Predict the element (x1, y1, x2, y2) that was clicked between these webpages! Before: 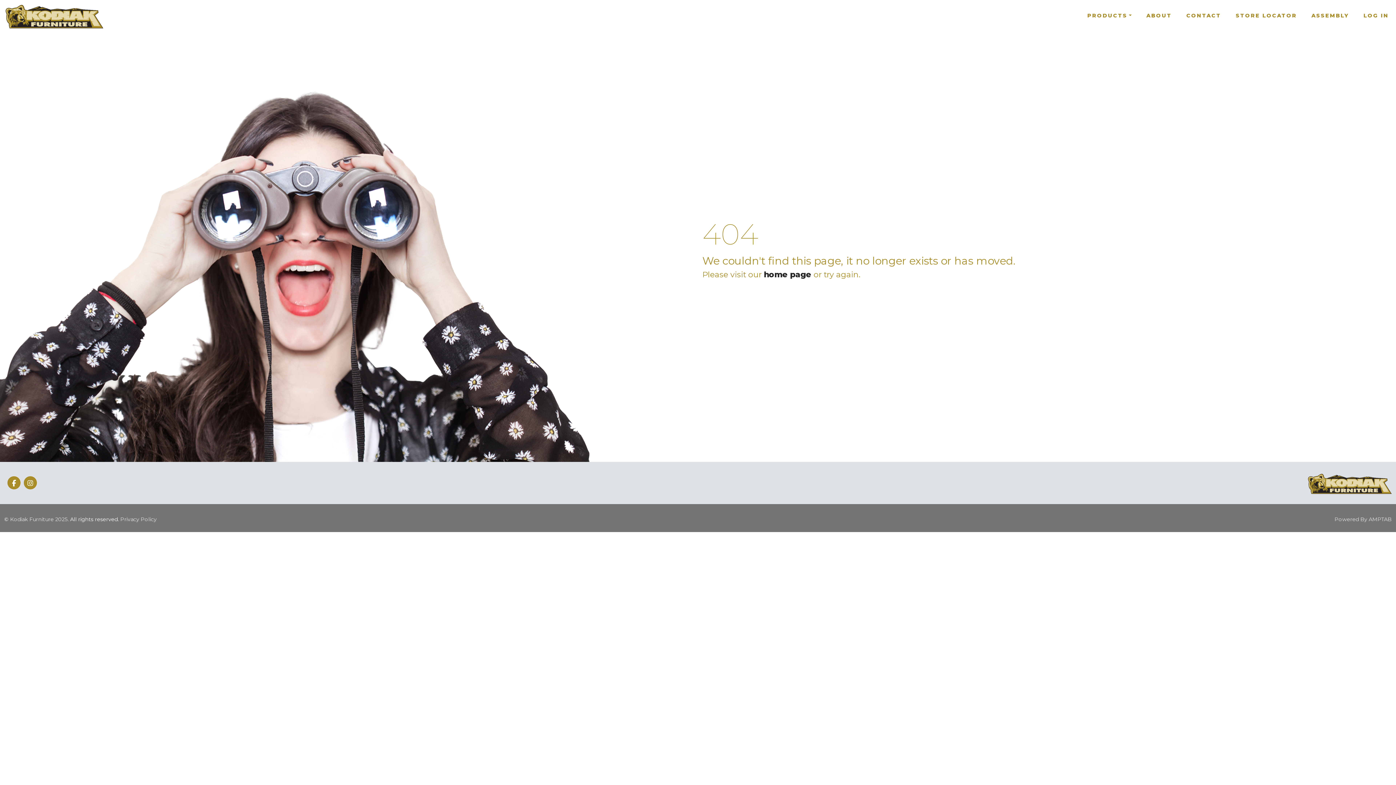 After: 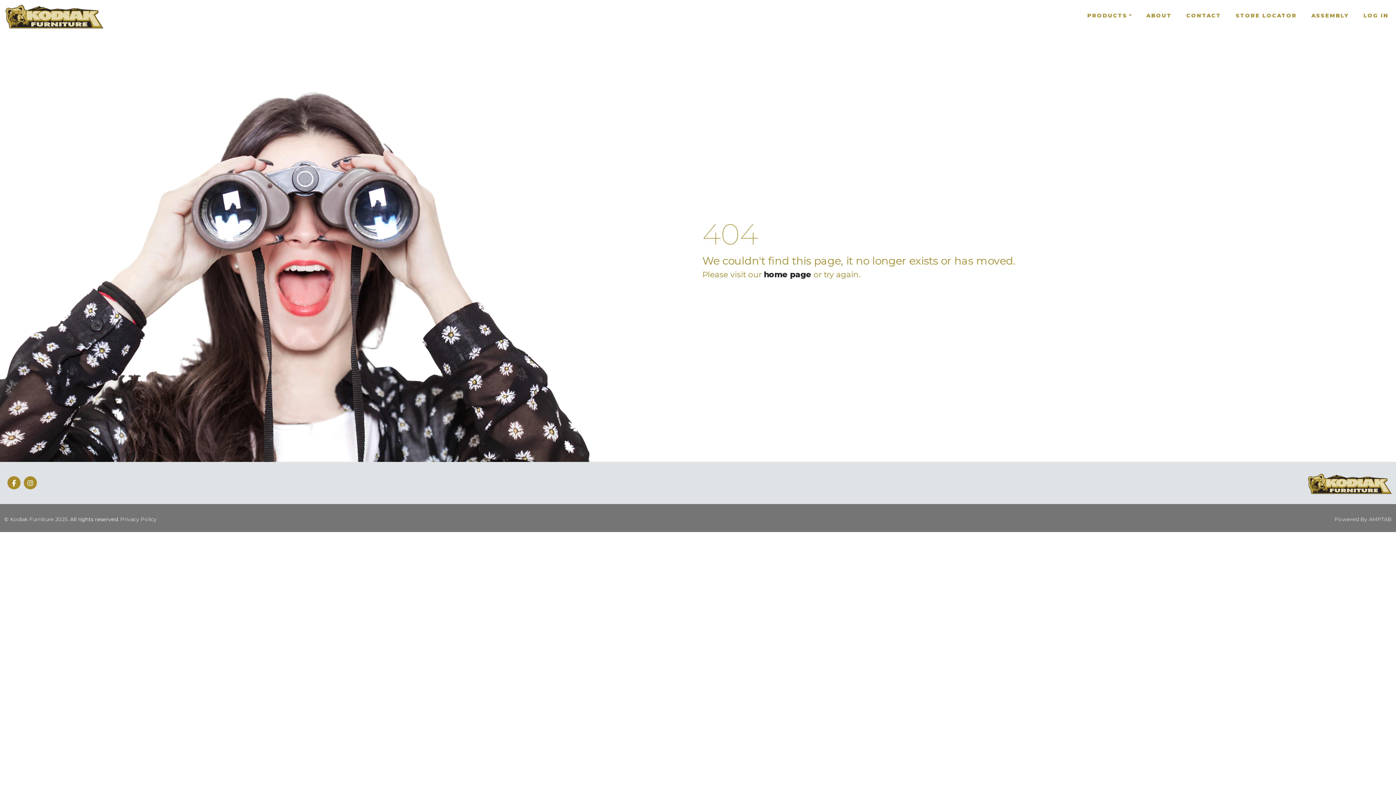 Action: bbox: (1334, 516, 1392, 523) label: Powered By AMPTAB